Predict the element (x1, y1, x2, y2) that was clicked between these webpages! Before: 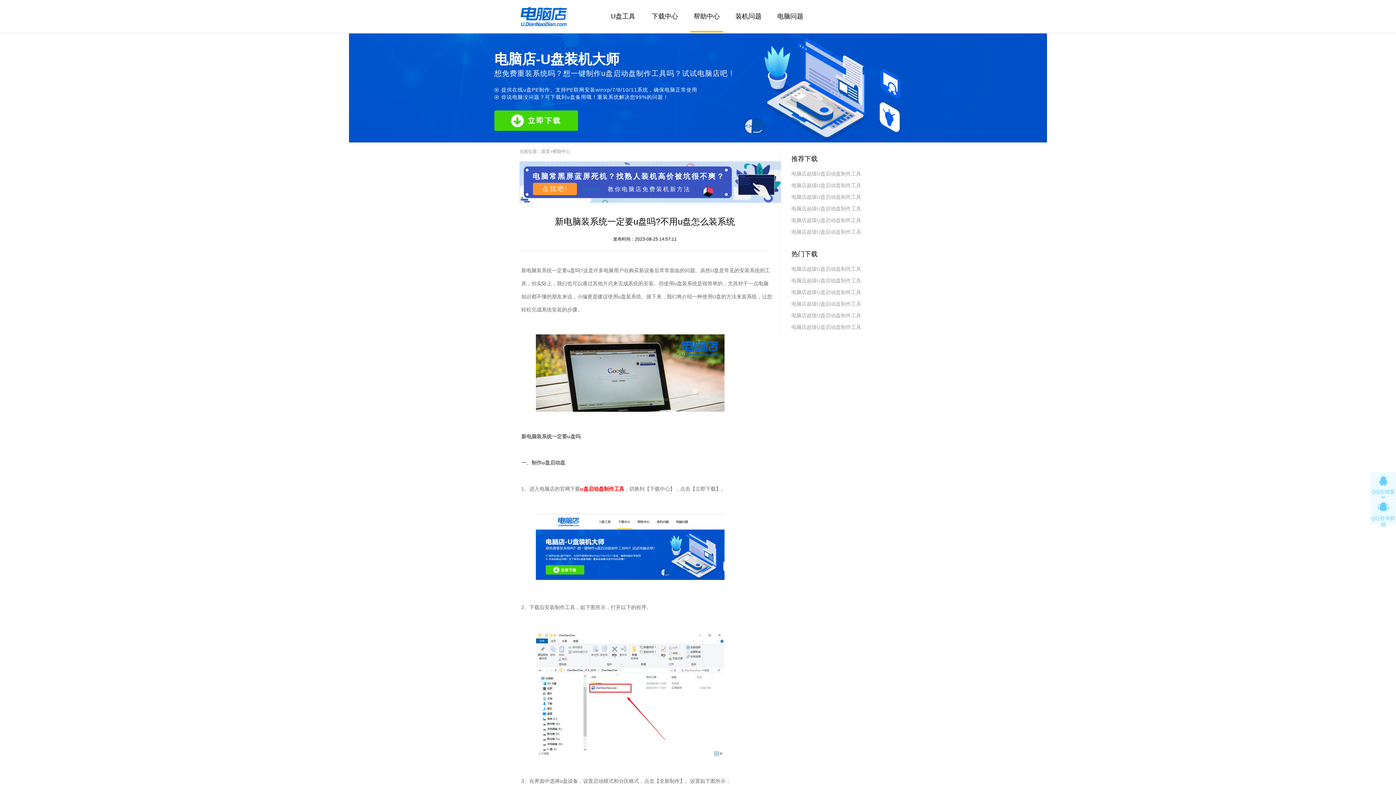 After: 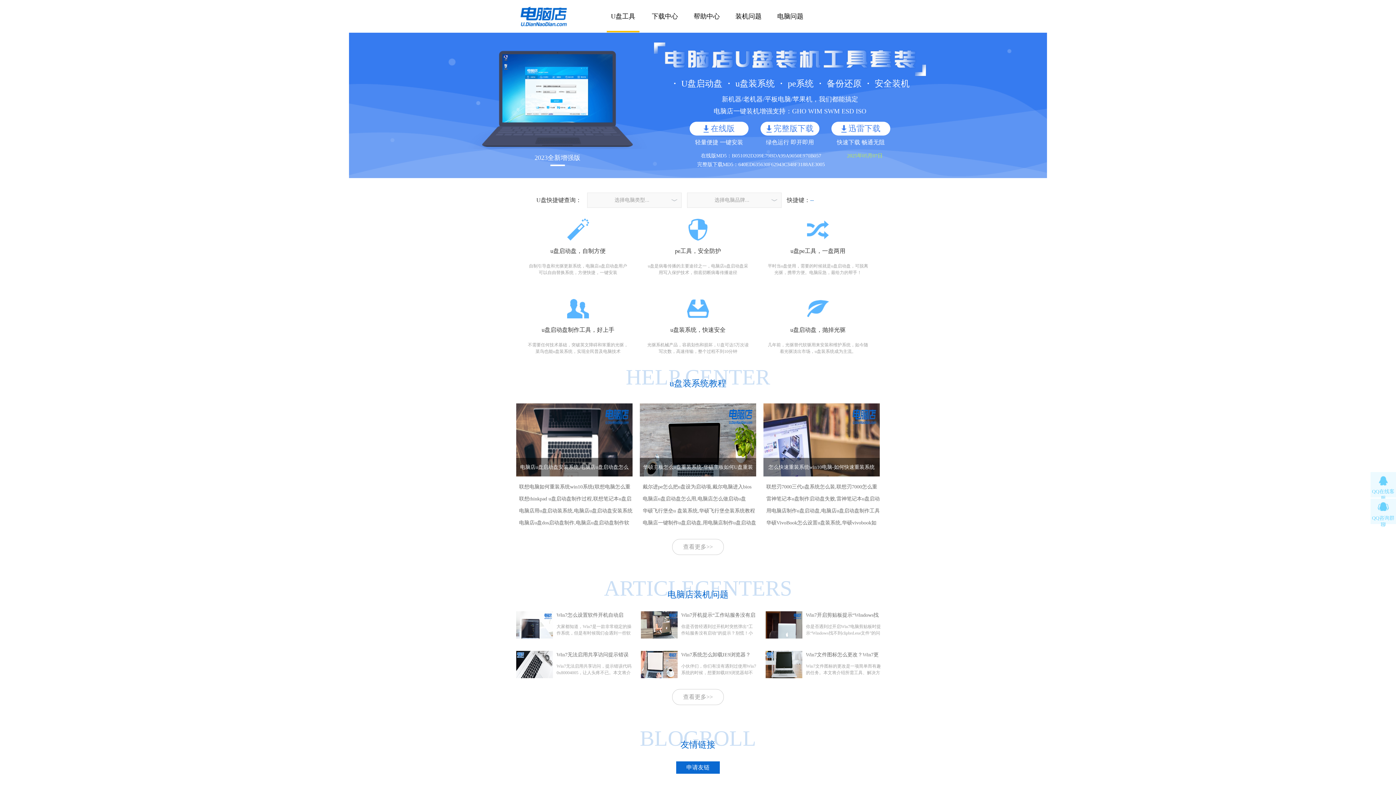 Action: label: U盘工具 bbox: (606, 1, 639, 30)